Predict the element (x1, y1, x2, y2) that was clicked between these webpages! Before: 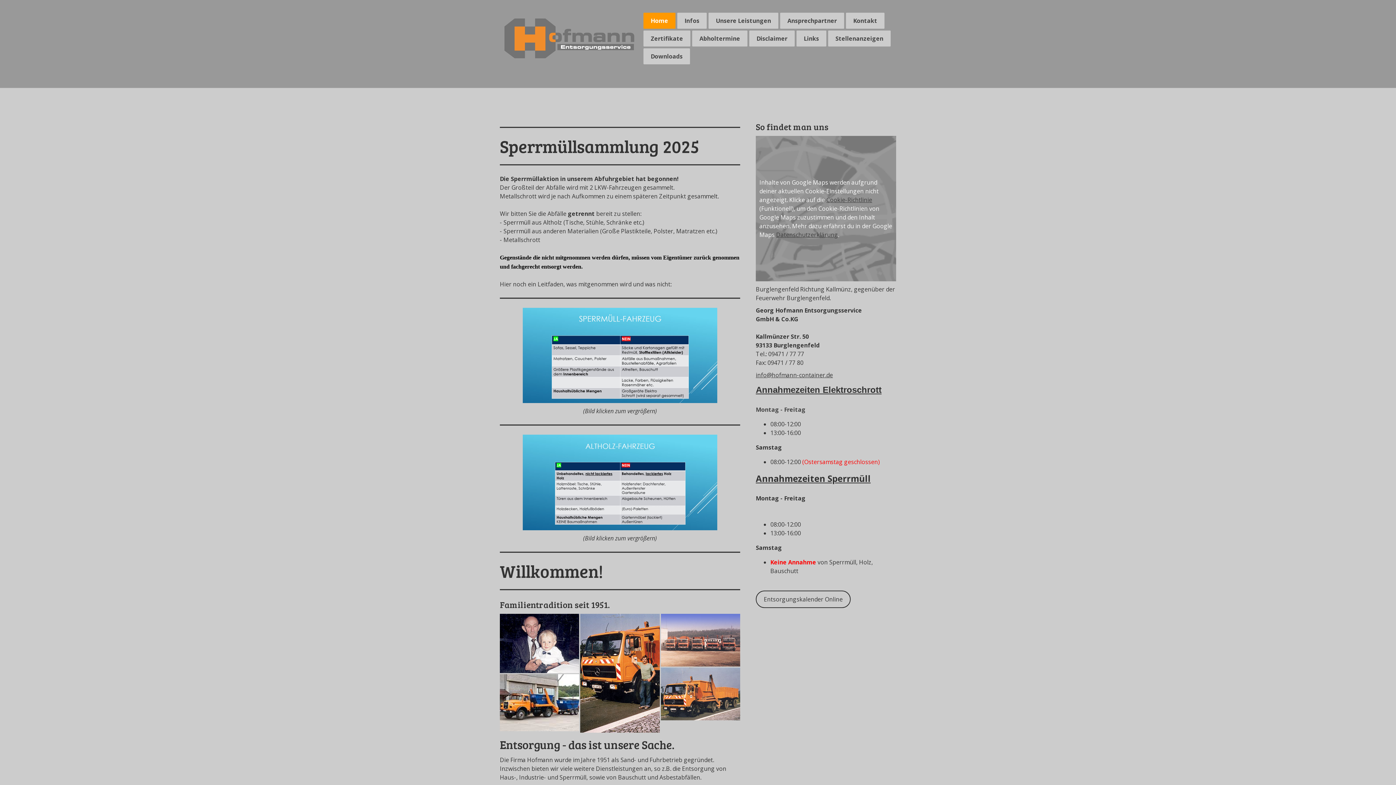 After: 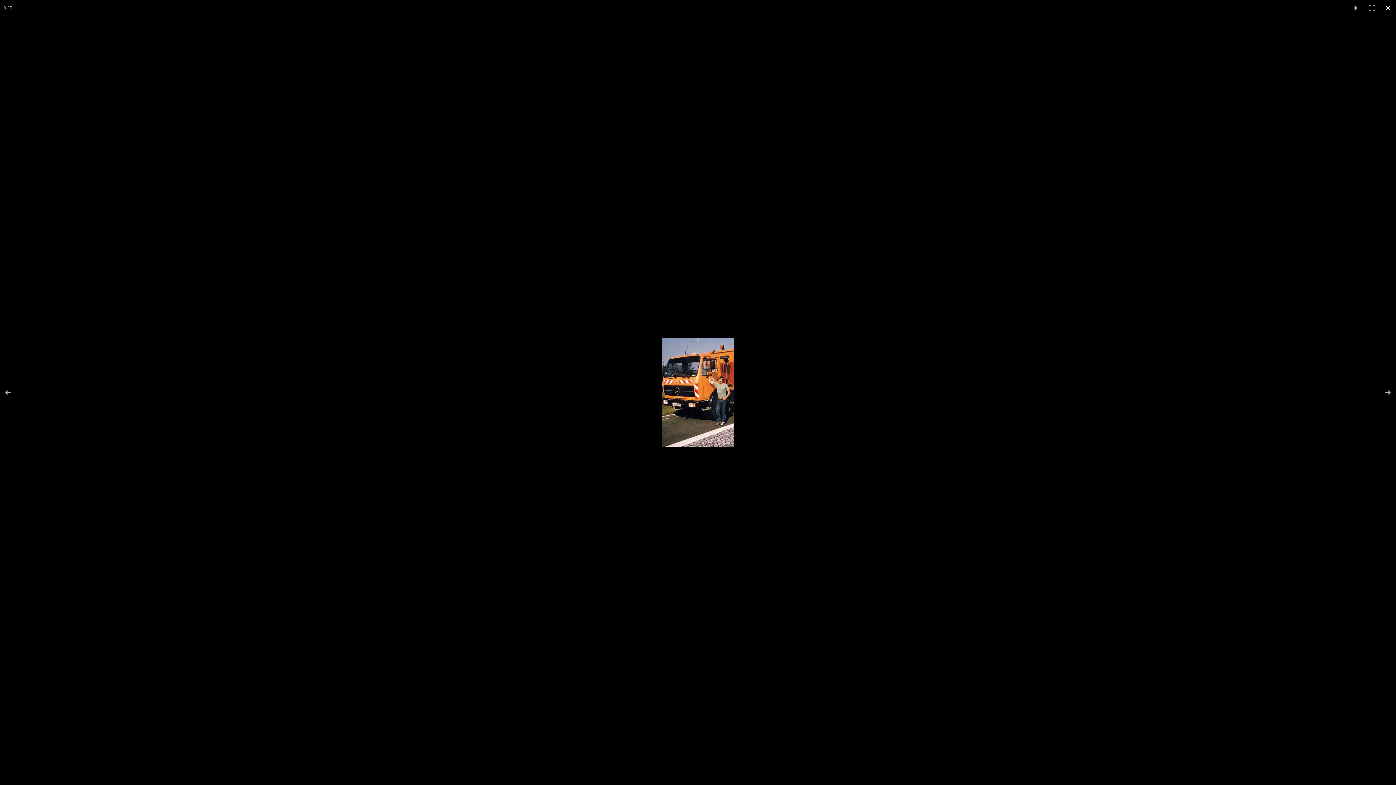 Action: bbox: (580, 614, 659, 733)